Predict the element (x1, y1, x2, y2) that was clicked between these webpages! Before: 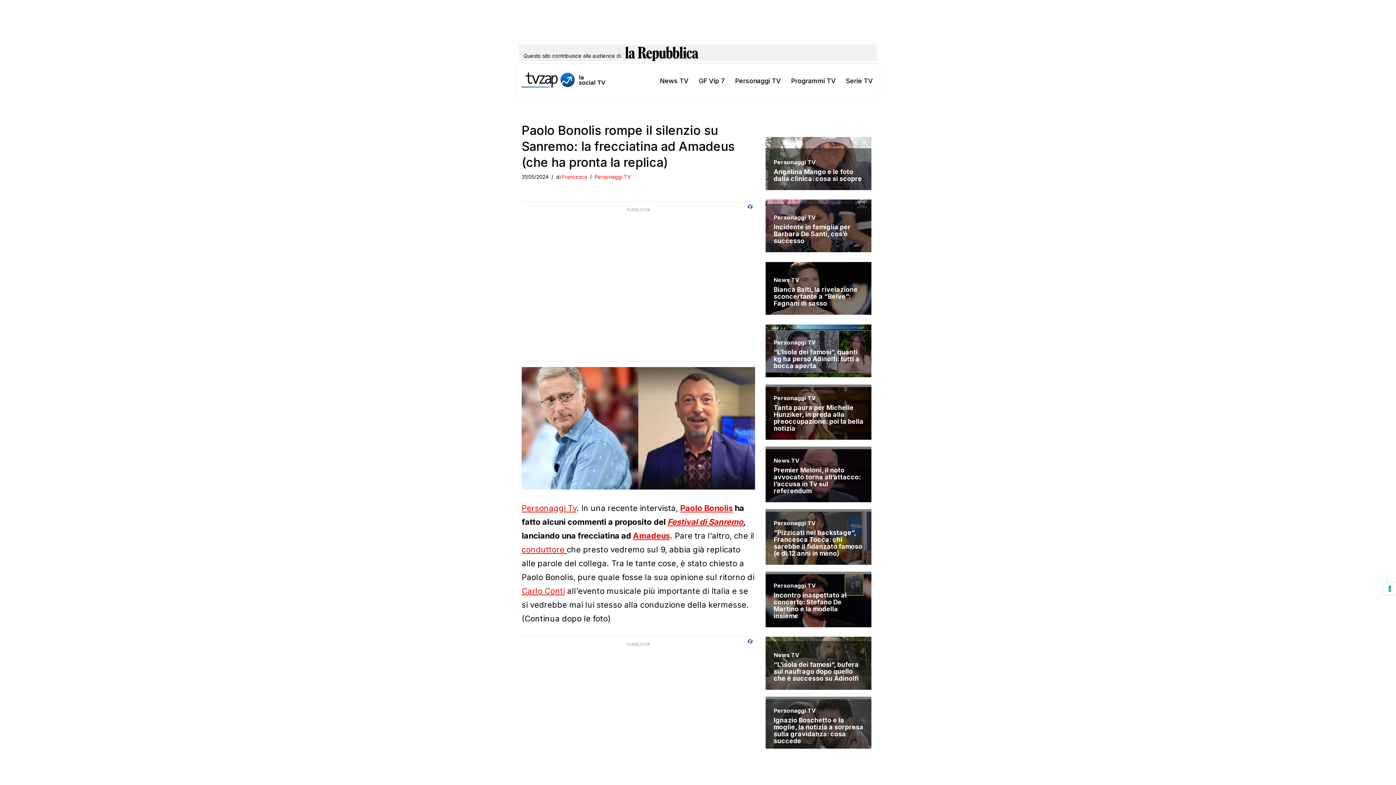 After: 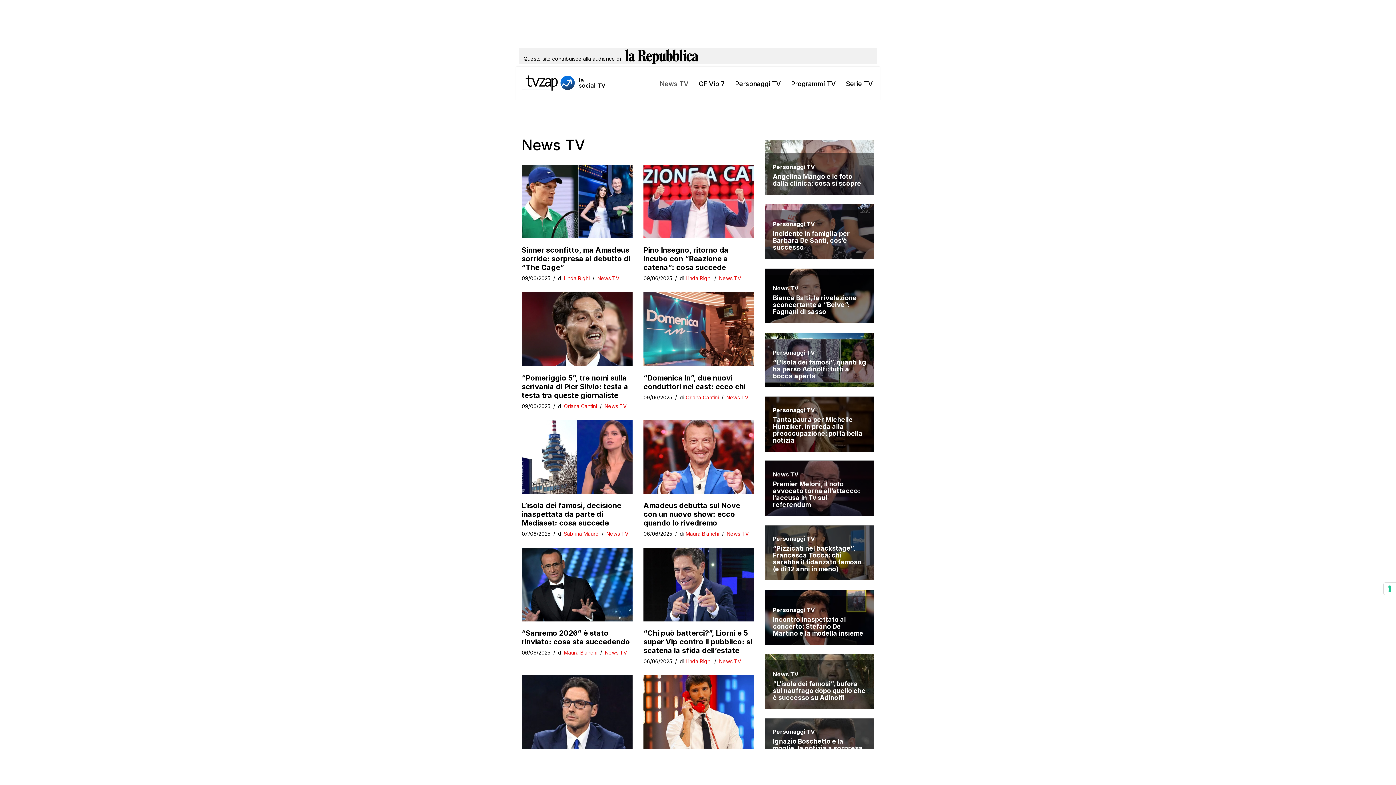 Action: bbox: (660, 75, 688, 86) label: News TV